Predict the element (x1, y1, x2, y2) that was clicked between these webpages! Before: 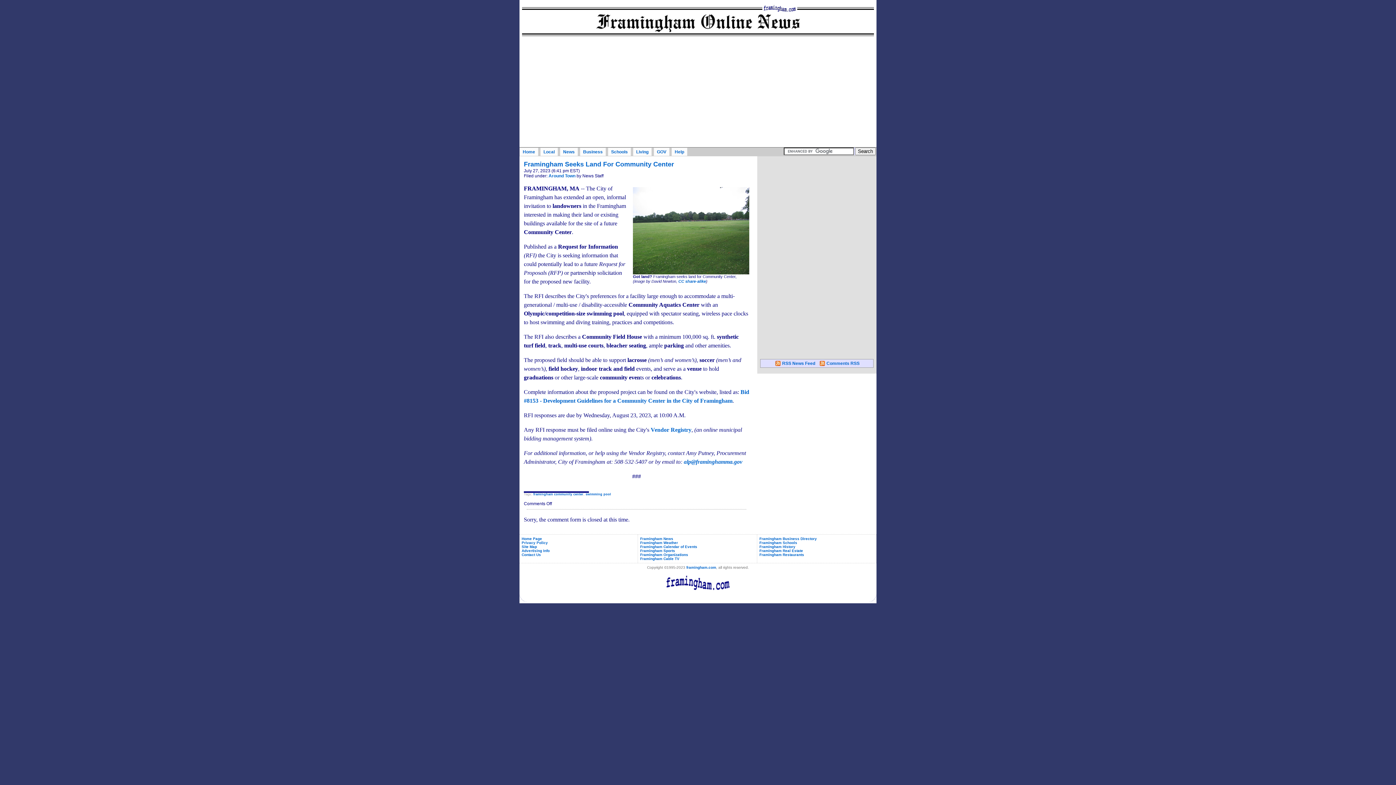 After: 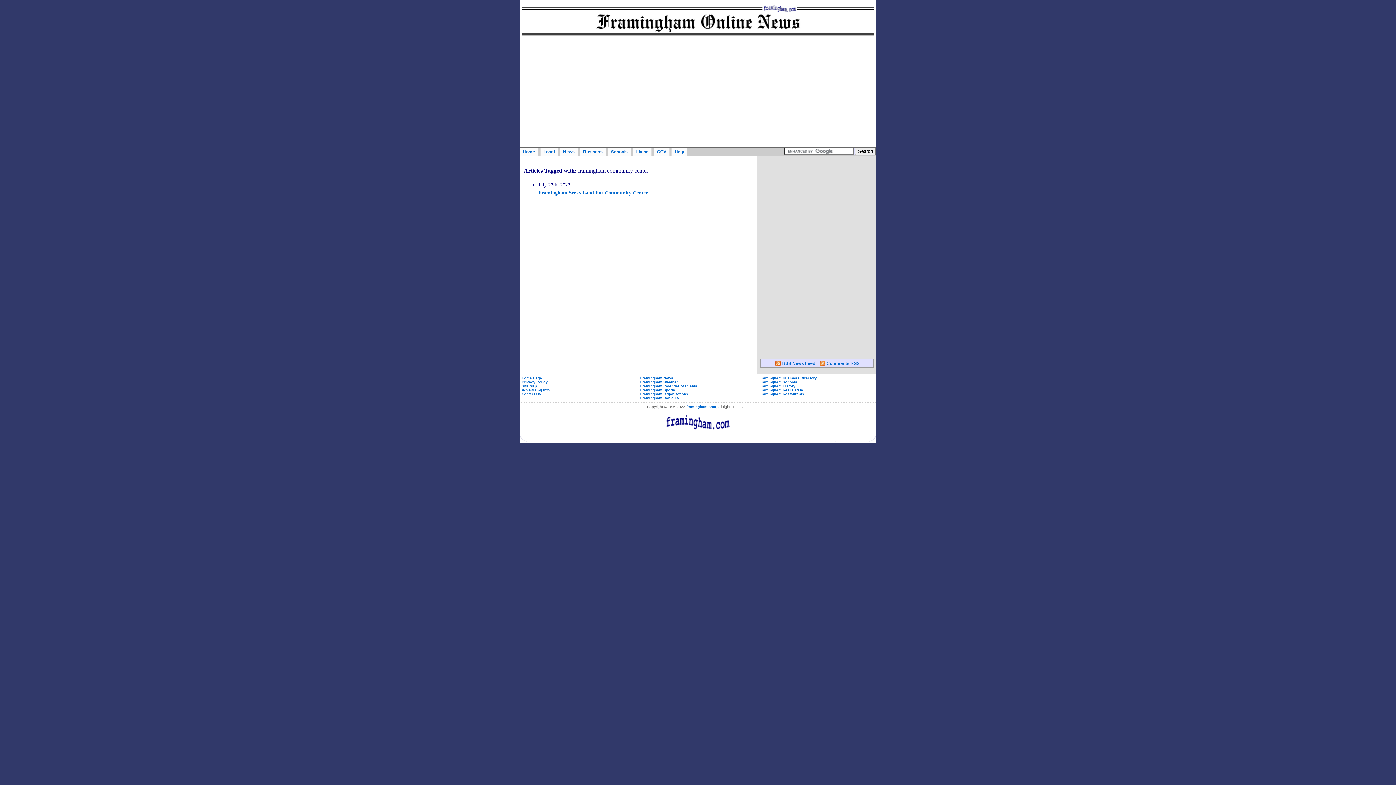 Action: label: framingham community center bbox: (533, 492, 583, 496)